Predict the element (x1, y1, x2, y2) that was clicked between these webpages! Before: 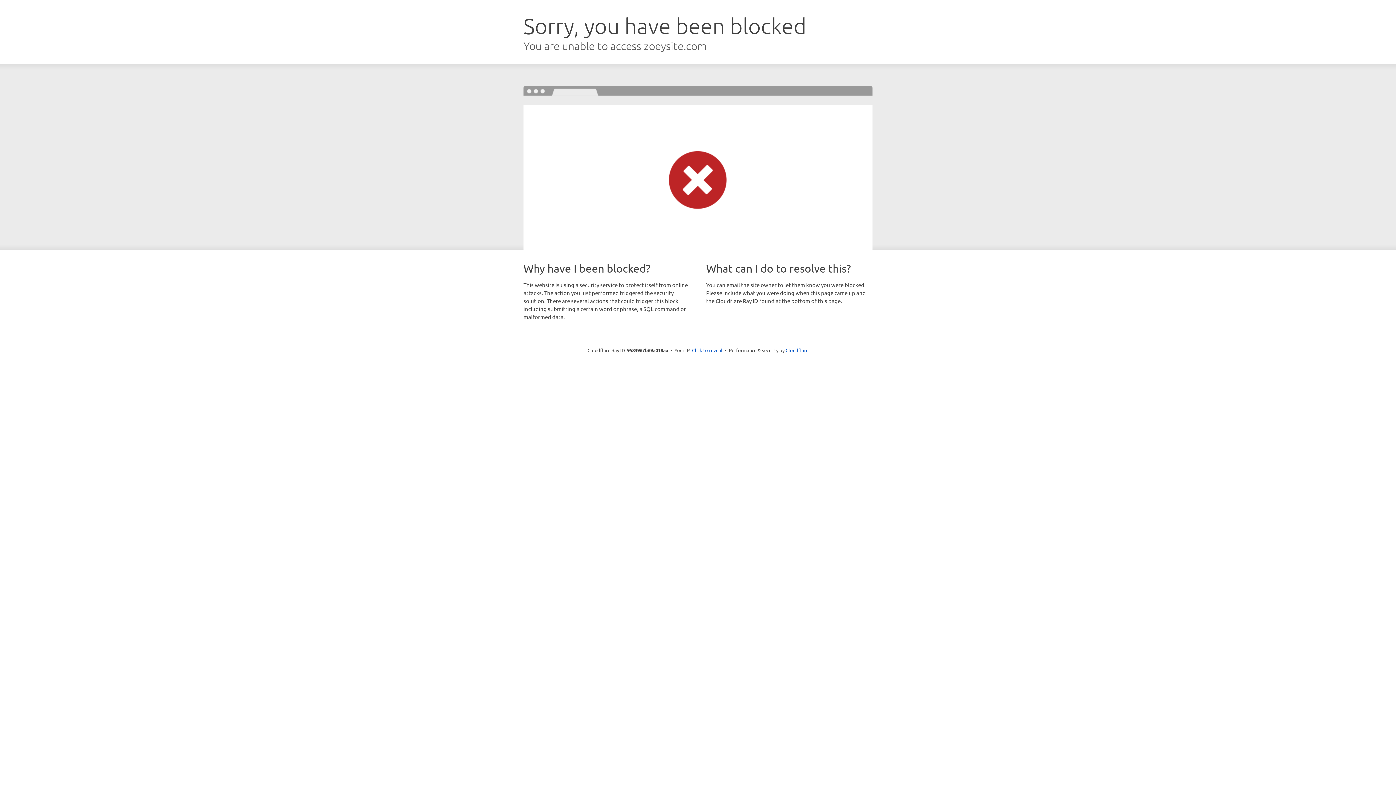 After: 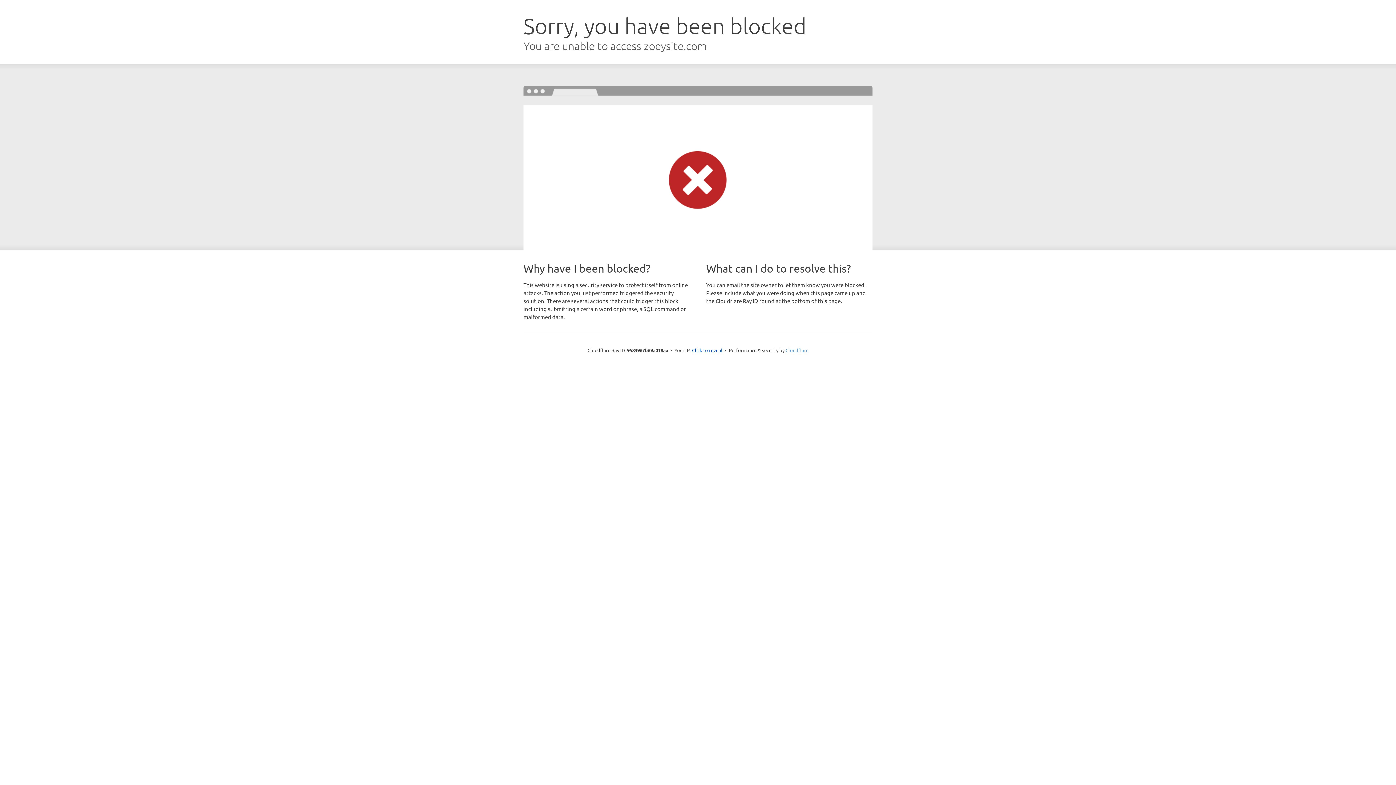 Action: bbox: (785, 347, 808, 353) label: Cloudflare